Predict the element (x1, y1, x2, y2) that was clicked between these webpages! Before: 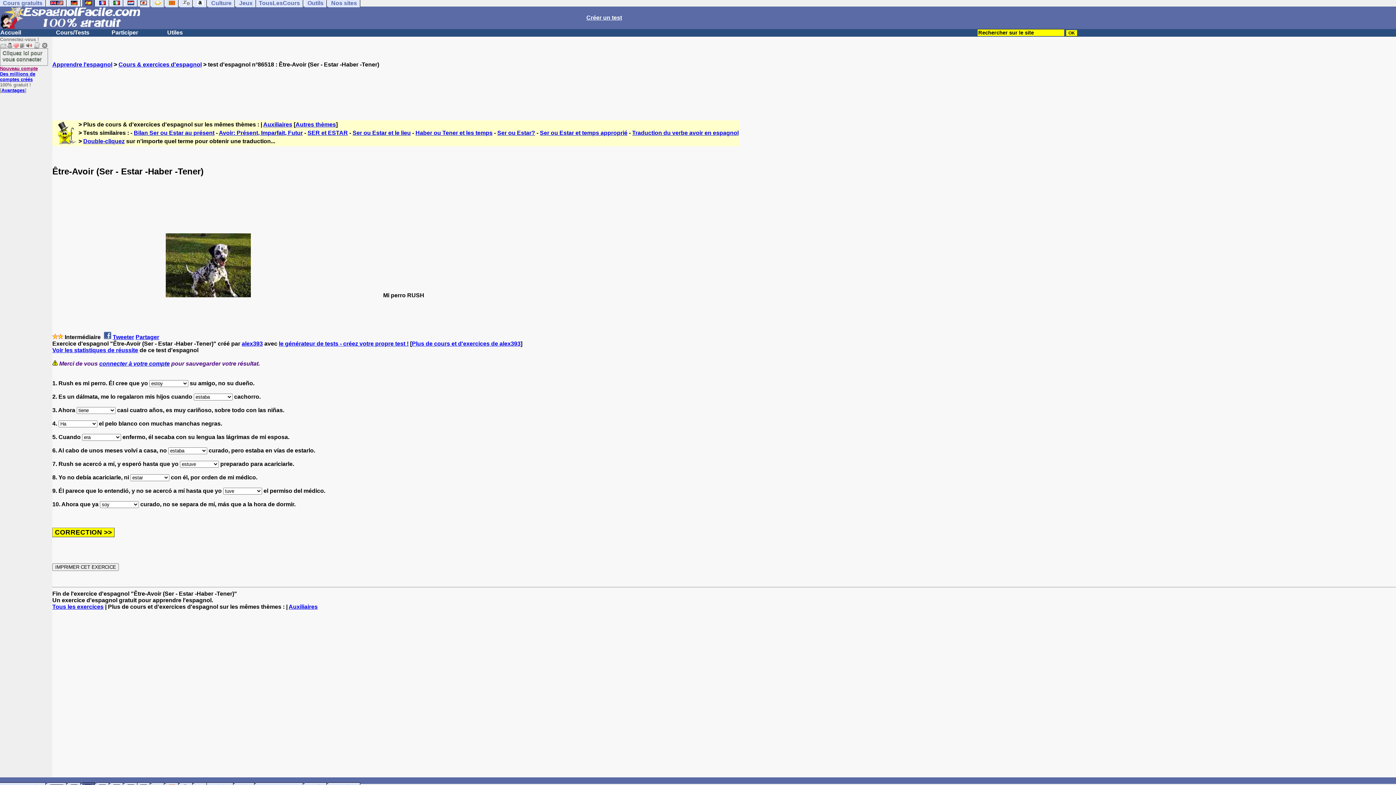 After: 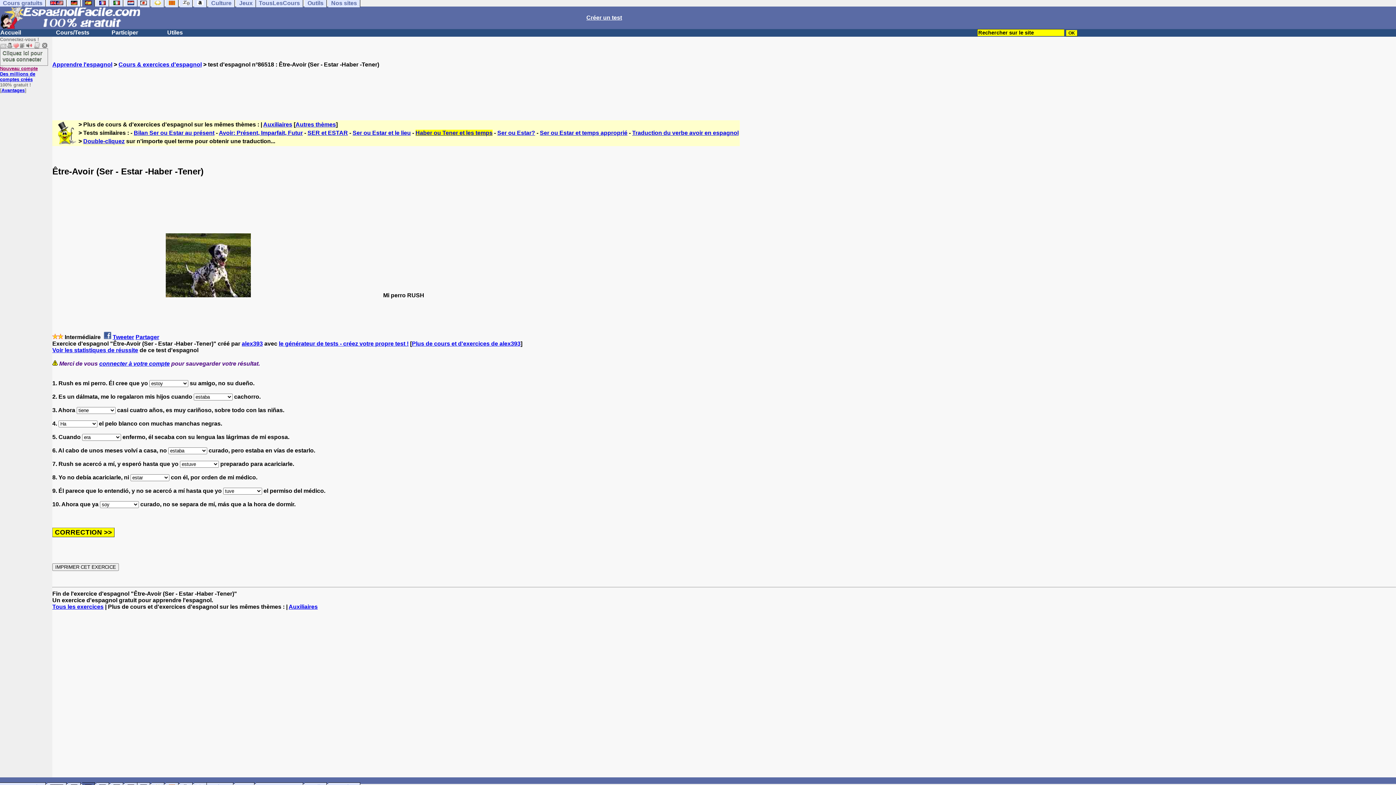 Action: label: Haber ou Tener et les temps bbox: (415, 129, 492, 136)